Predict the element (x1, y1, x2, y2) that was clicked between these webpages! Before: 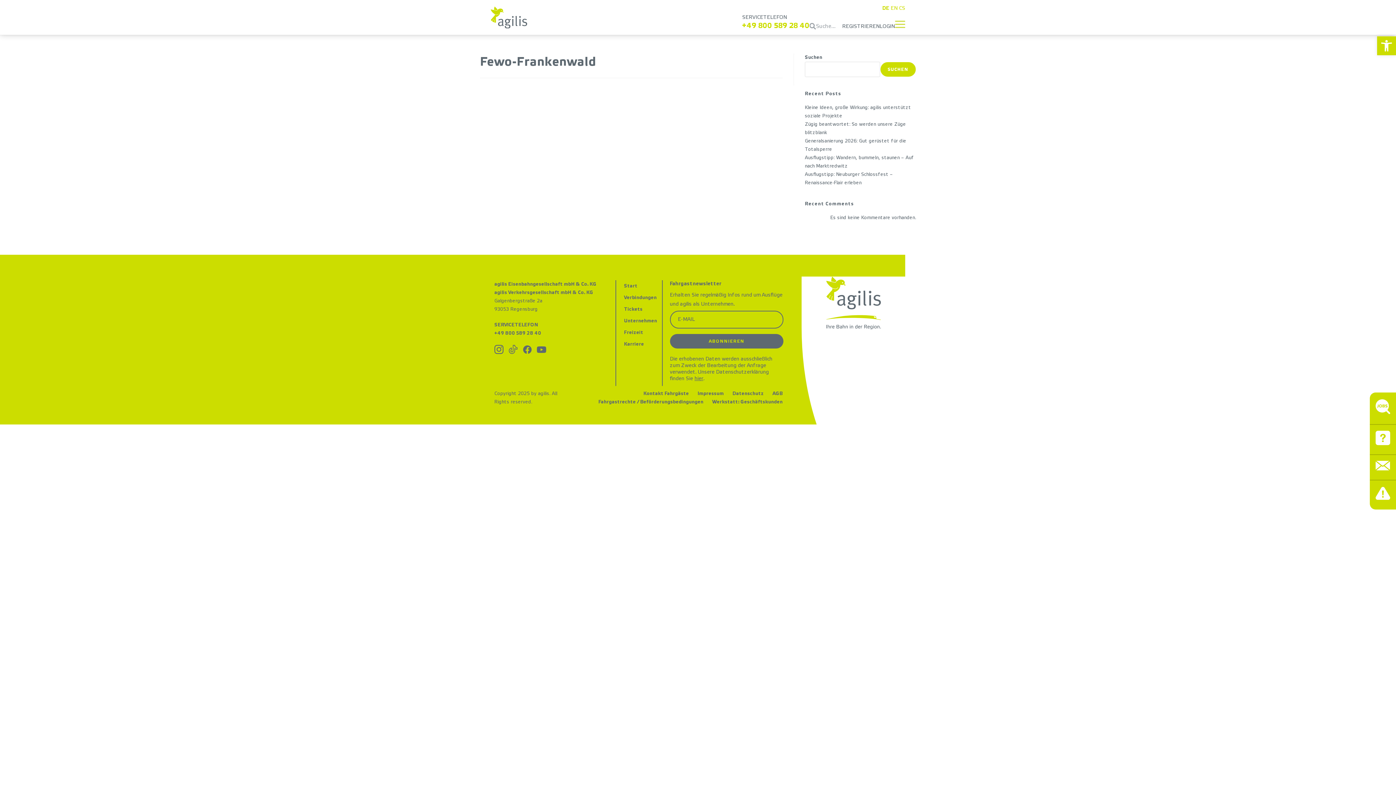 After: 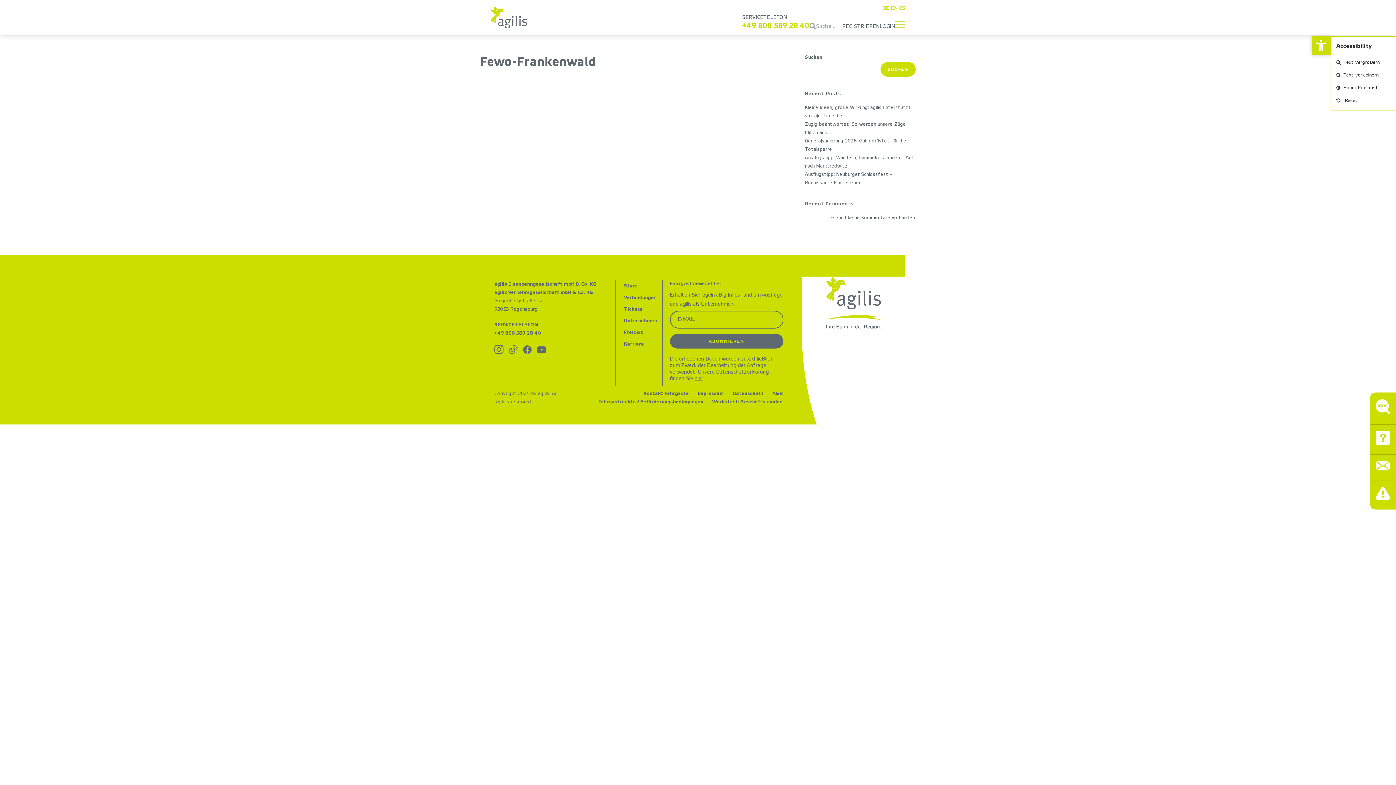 Action: bbox: (1377, 36, 1396, 55) label: Open toolbar